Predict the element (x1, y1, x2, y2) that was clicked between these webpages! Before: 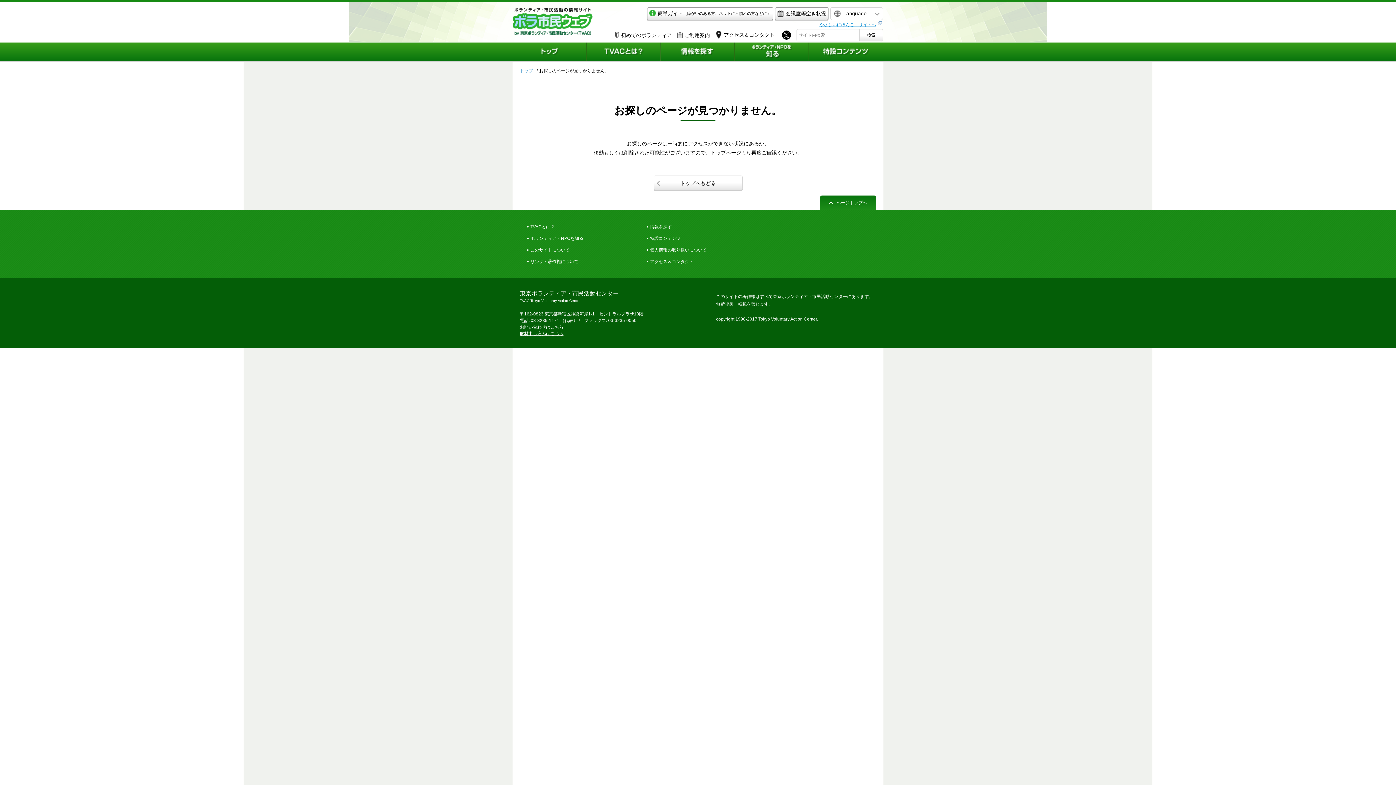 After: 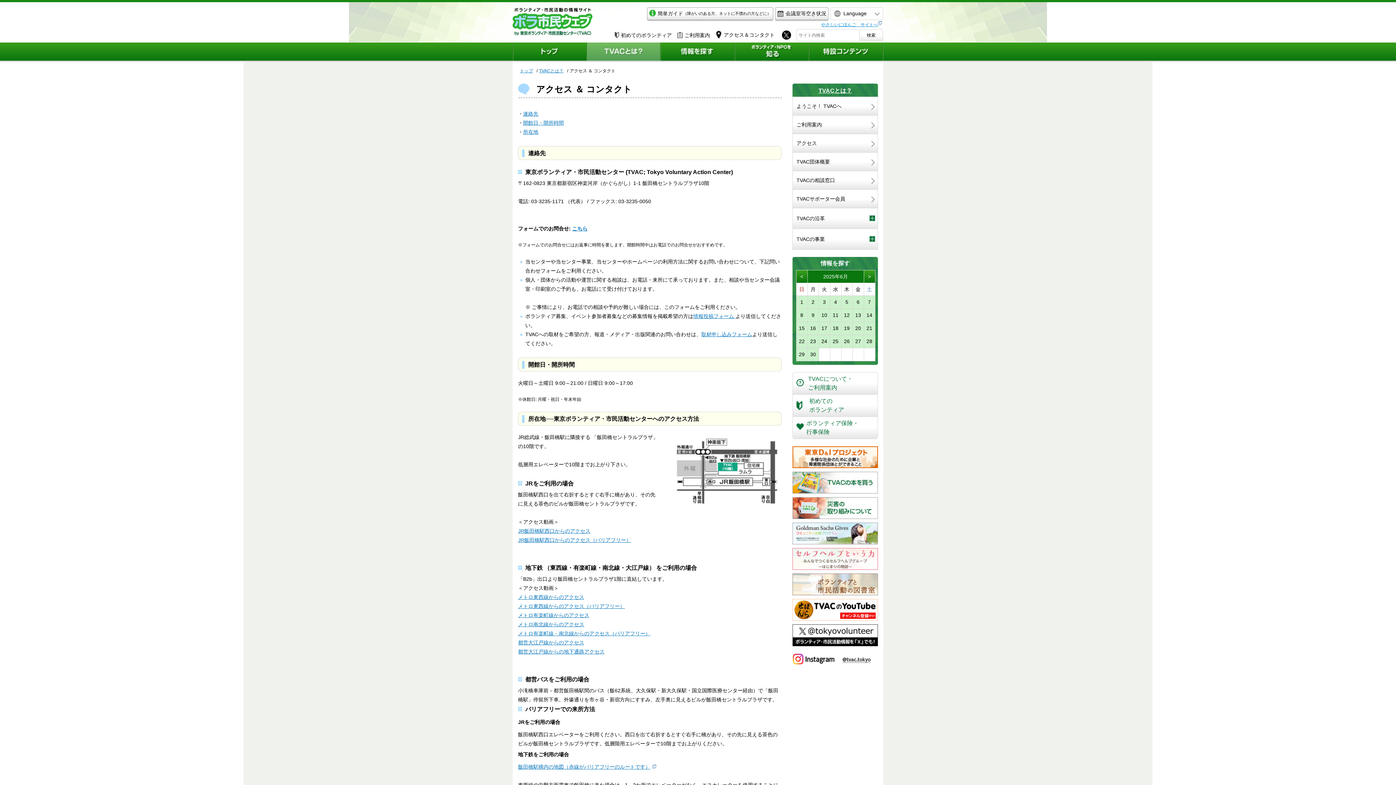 Action: bbox: (650, 259, 693, 264) label: アクセス＆コンタクト